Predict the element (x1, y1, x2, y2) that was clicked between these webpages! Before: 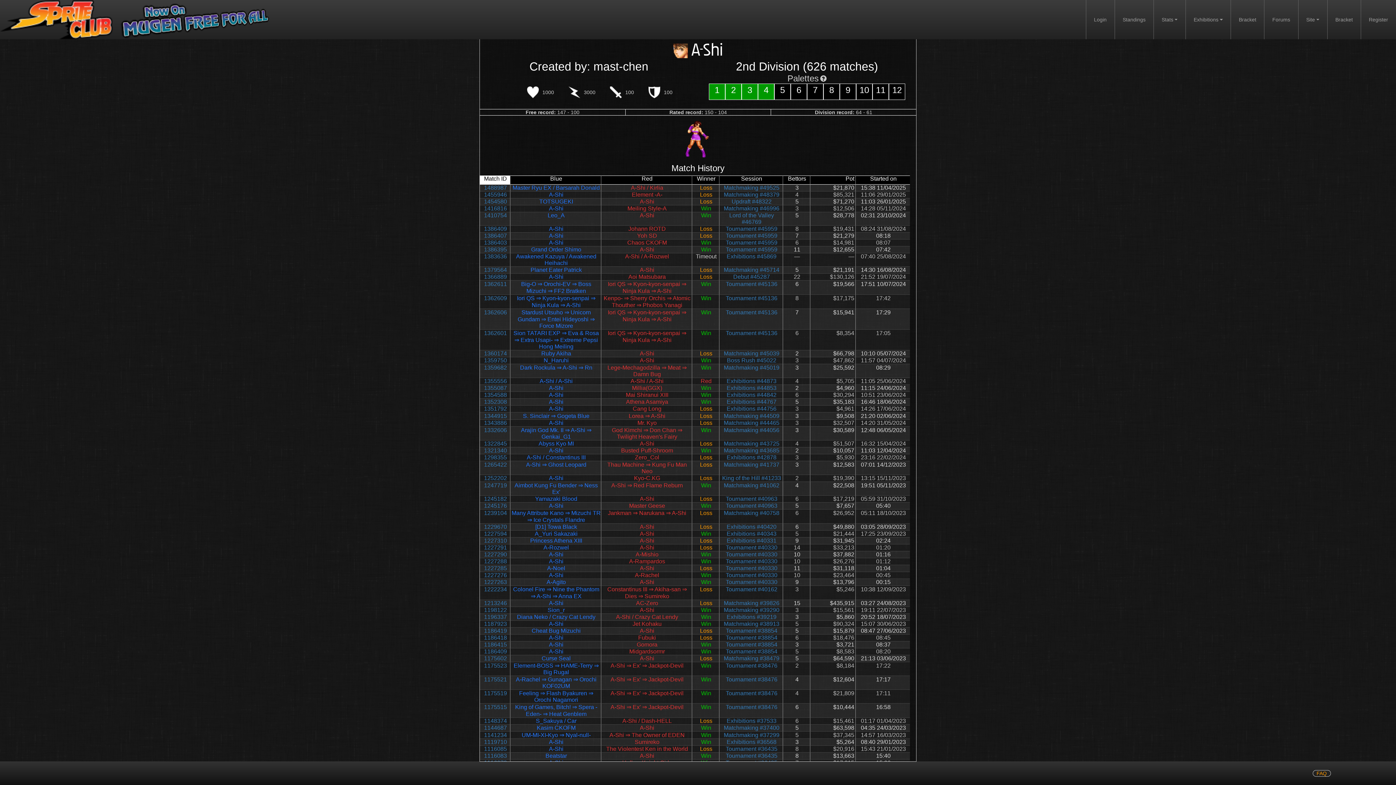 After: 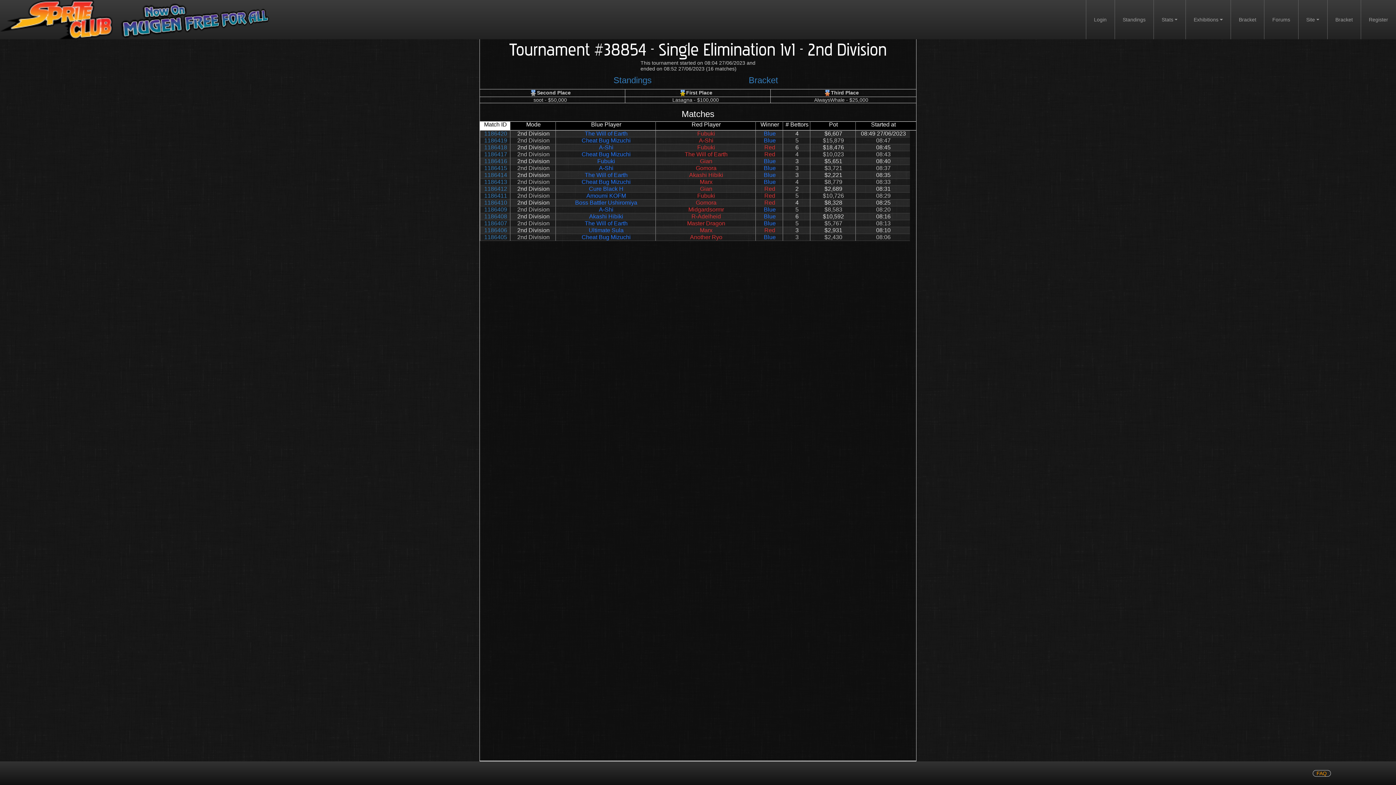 Action: bbox: (726, 628, 777, 634) label: Tournament #38854